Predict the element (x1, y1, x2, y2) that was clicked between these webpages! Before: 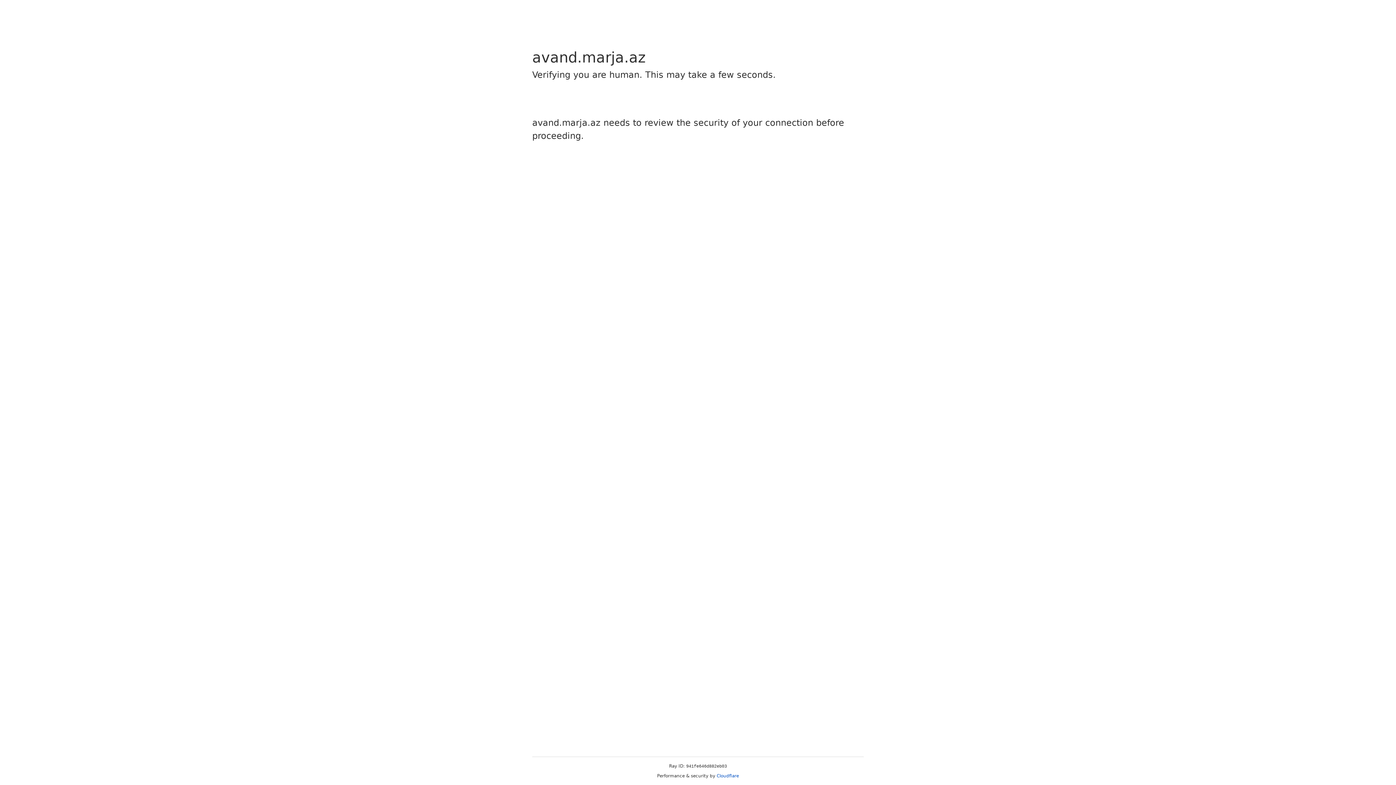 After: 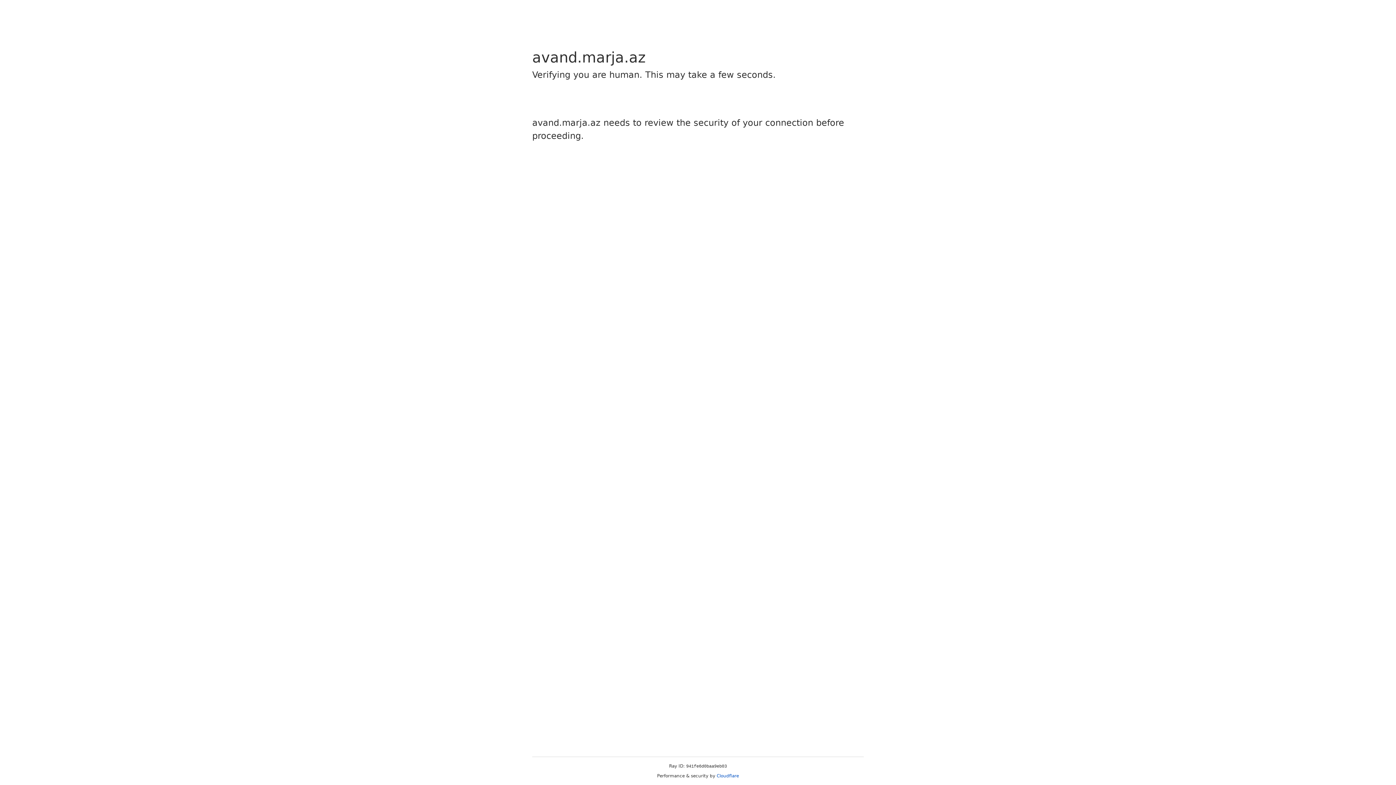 Action: label: Cloudflare bbox: (716, 773, 739, 778)